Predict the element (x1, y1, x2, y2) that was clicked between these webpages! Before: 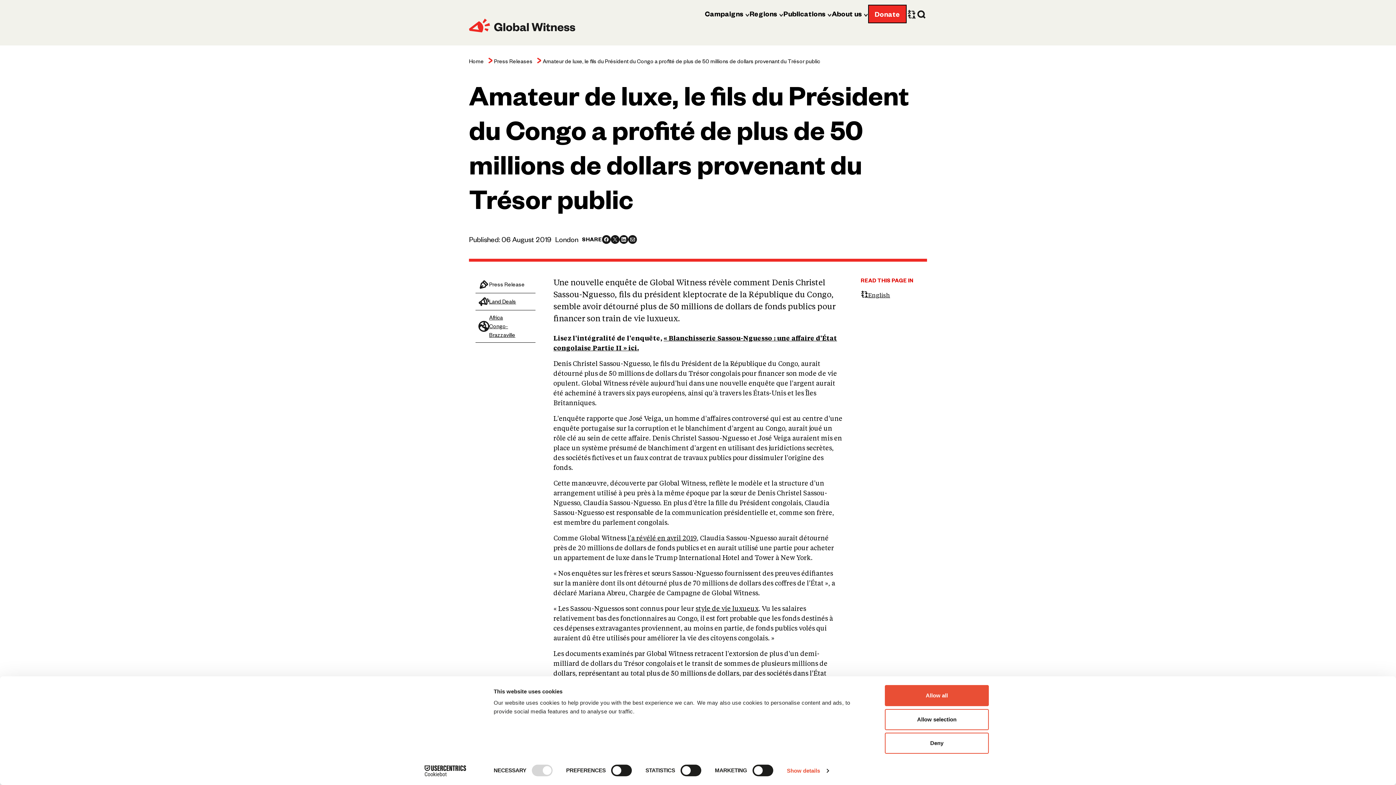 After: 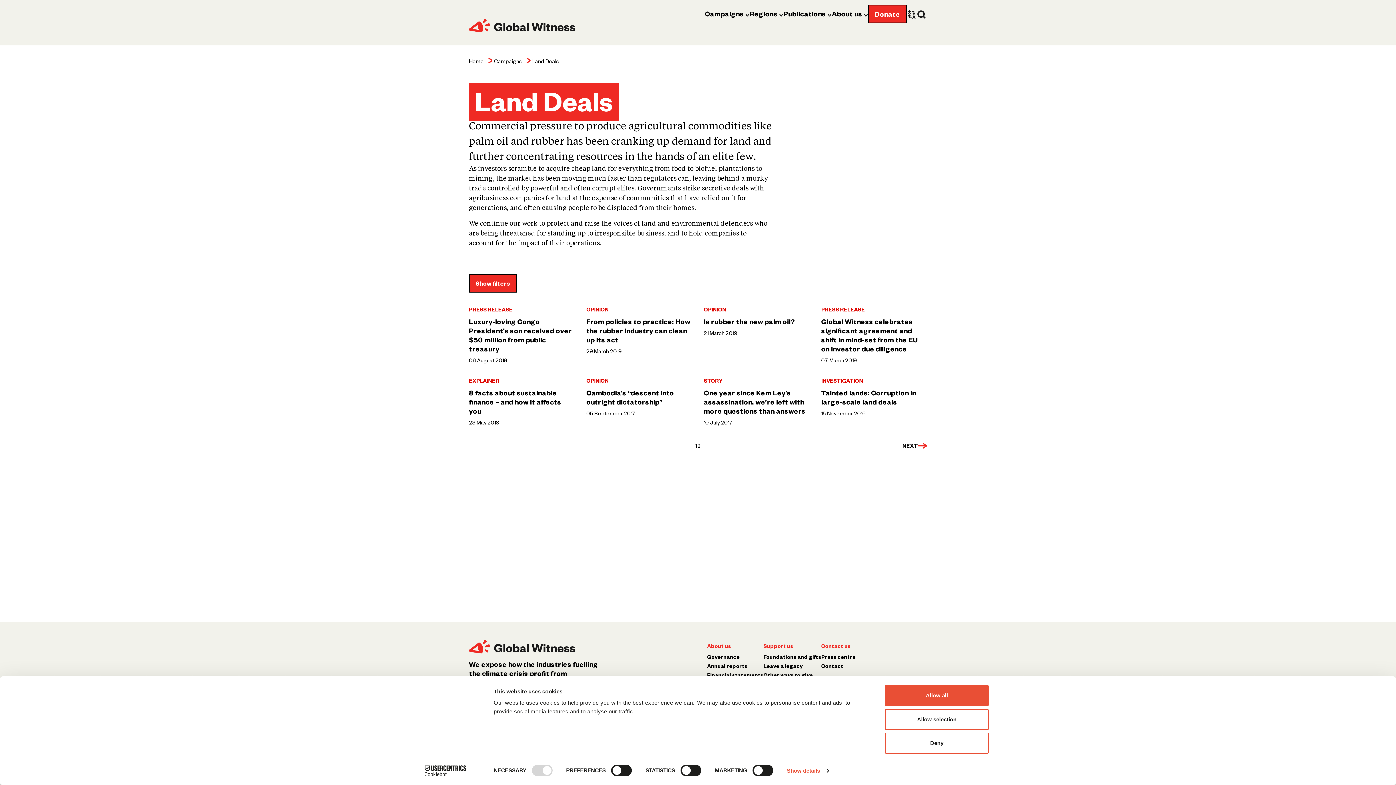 Action: bbox: (489, 297, 516, 306) label: Land Deals